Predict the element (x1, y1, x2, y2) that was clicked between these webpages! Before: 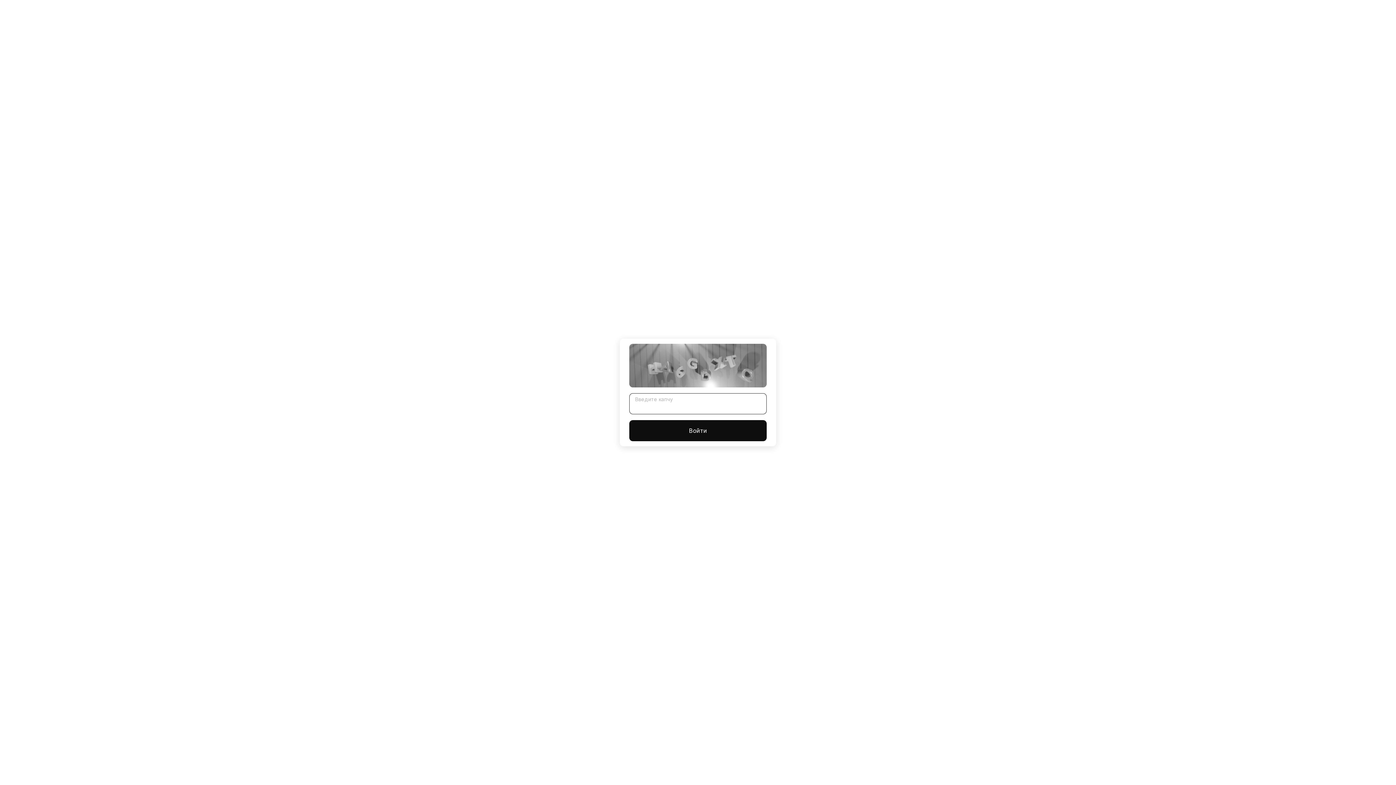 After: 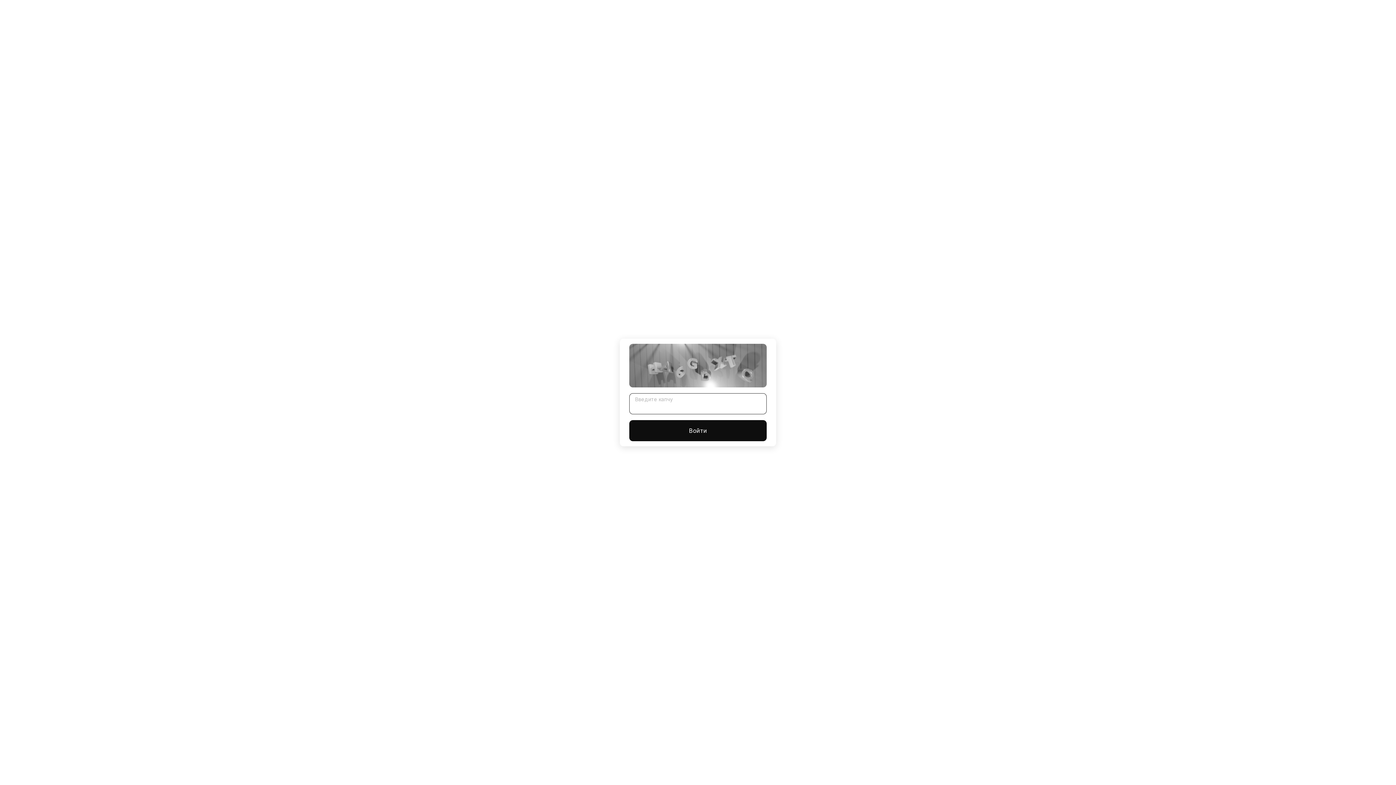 Action: label: Войти bbox: (629, 420, 766, 441)